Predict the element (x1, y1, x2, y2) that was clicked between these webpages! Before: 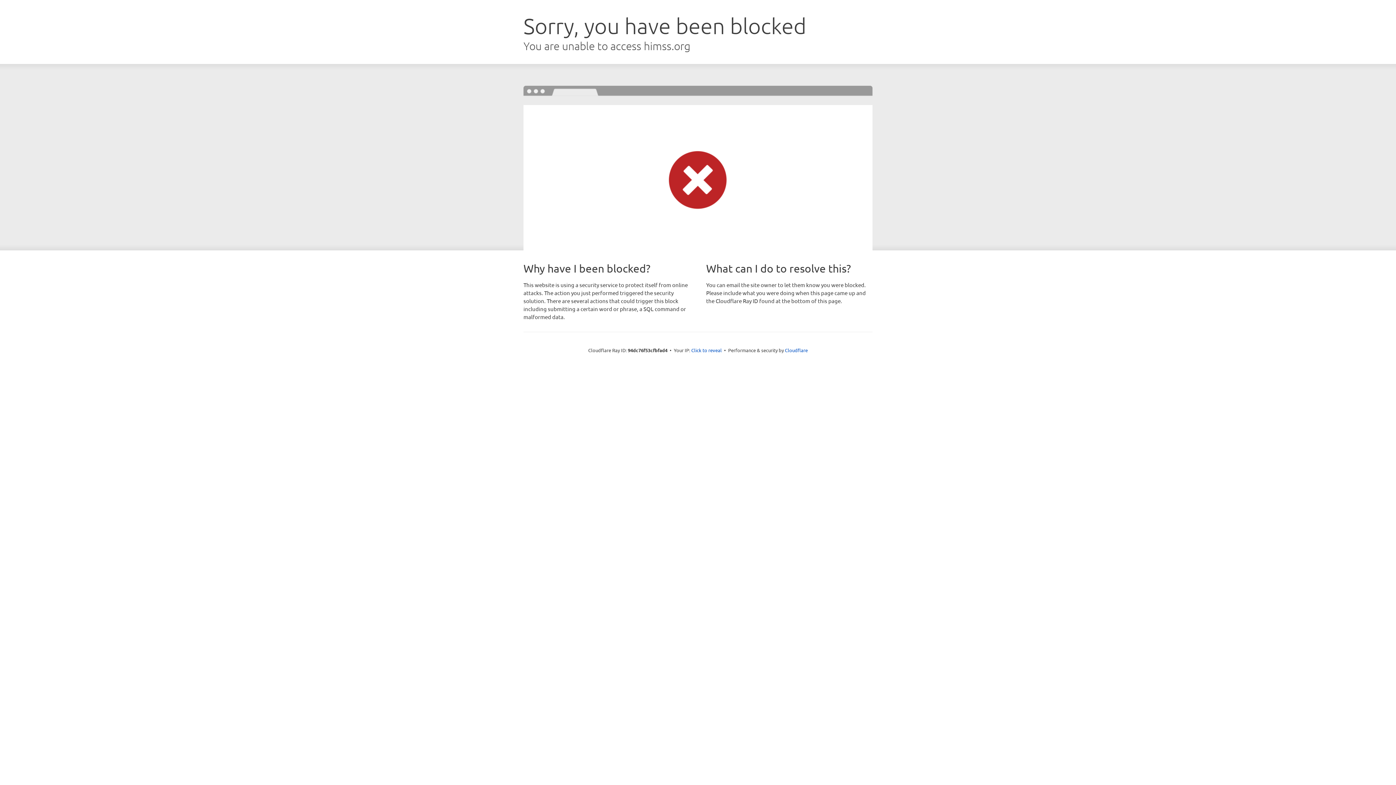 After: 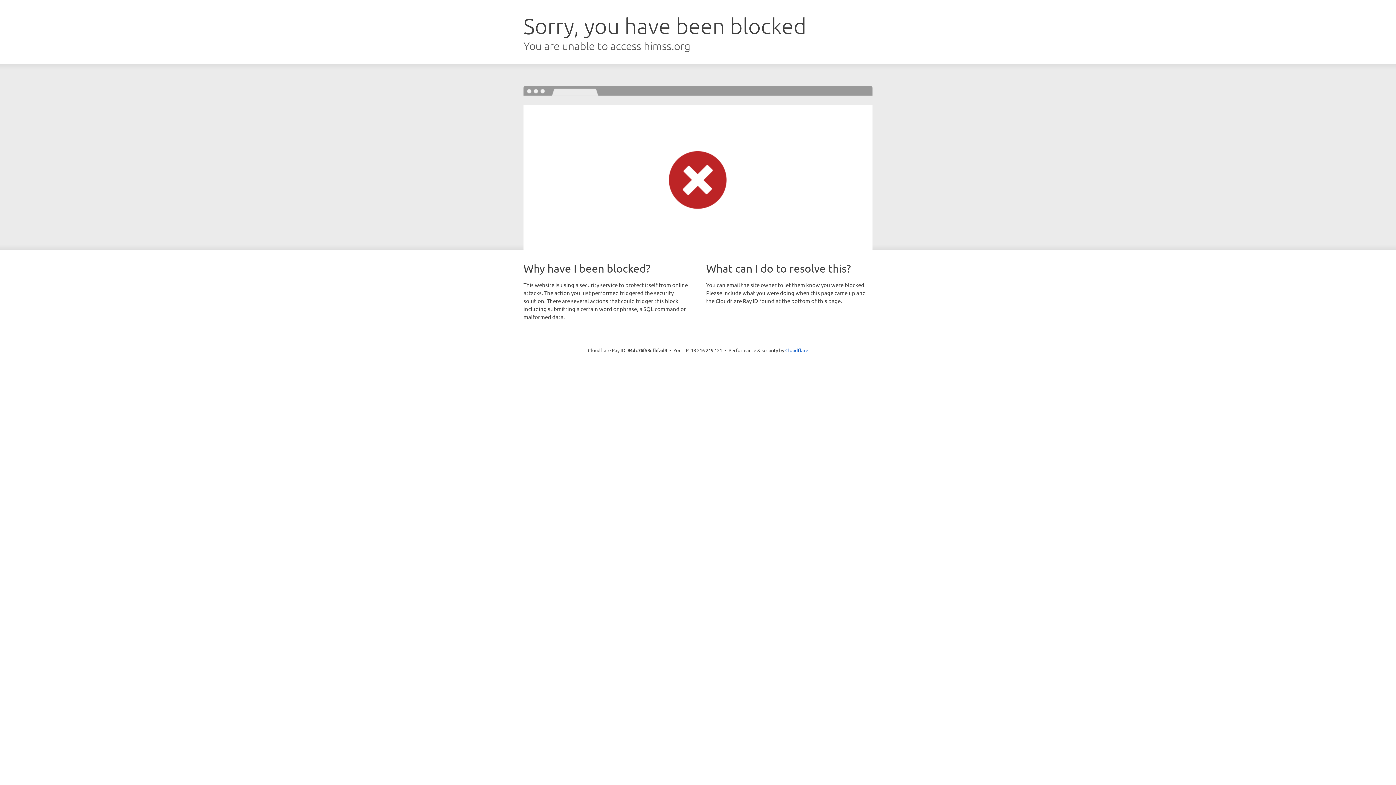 Action: label: Click to reveal bbox: (691, 346, 722, 353)